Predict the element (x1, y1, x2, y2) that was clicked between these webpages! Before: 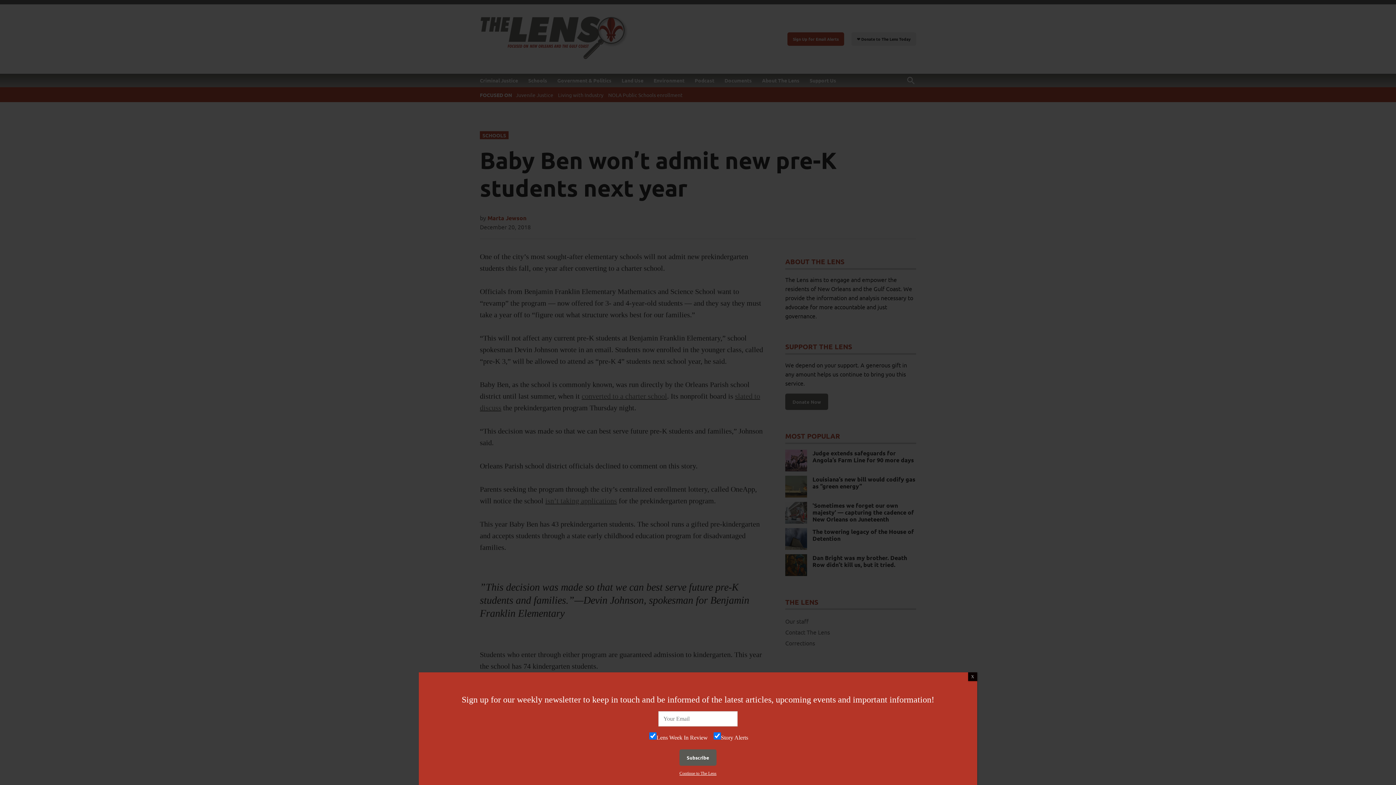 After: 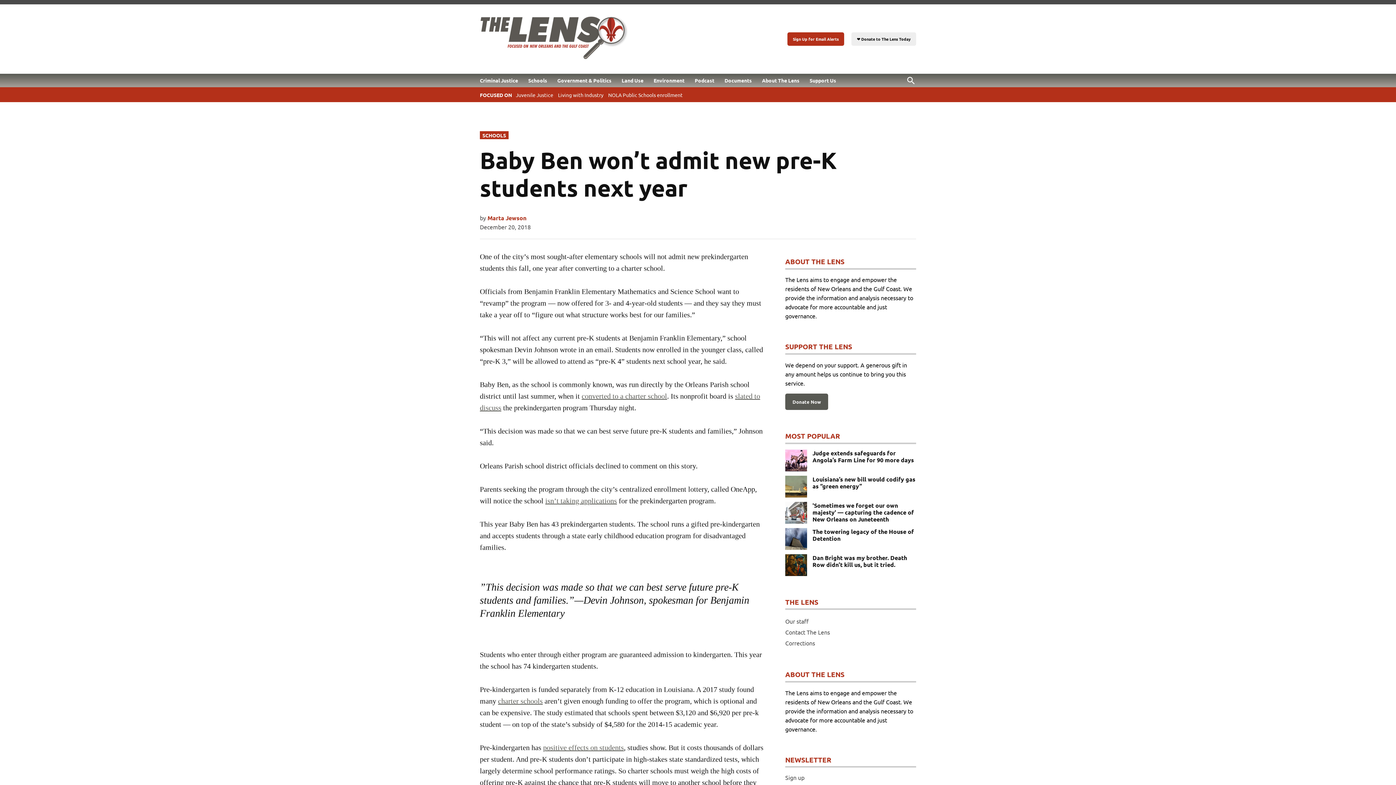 Action: label: Close bbox: (968, 672, 977, 681)